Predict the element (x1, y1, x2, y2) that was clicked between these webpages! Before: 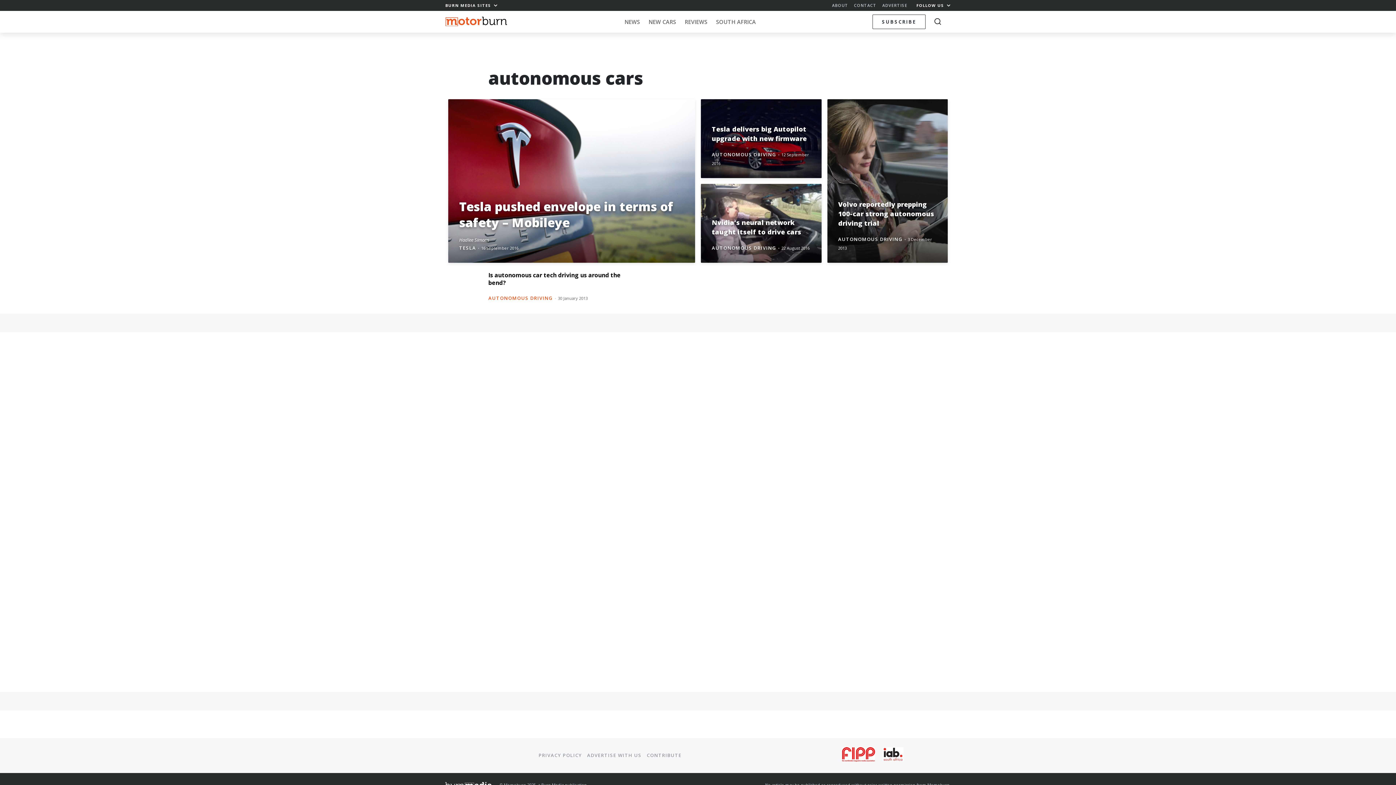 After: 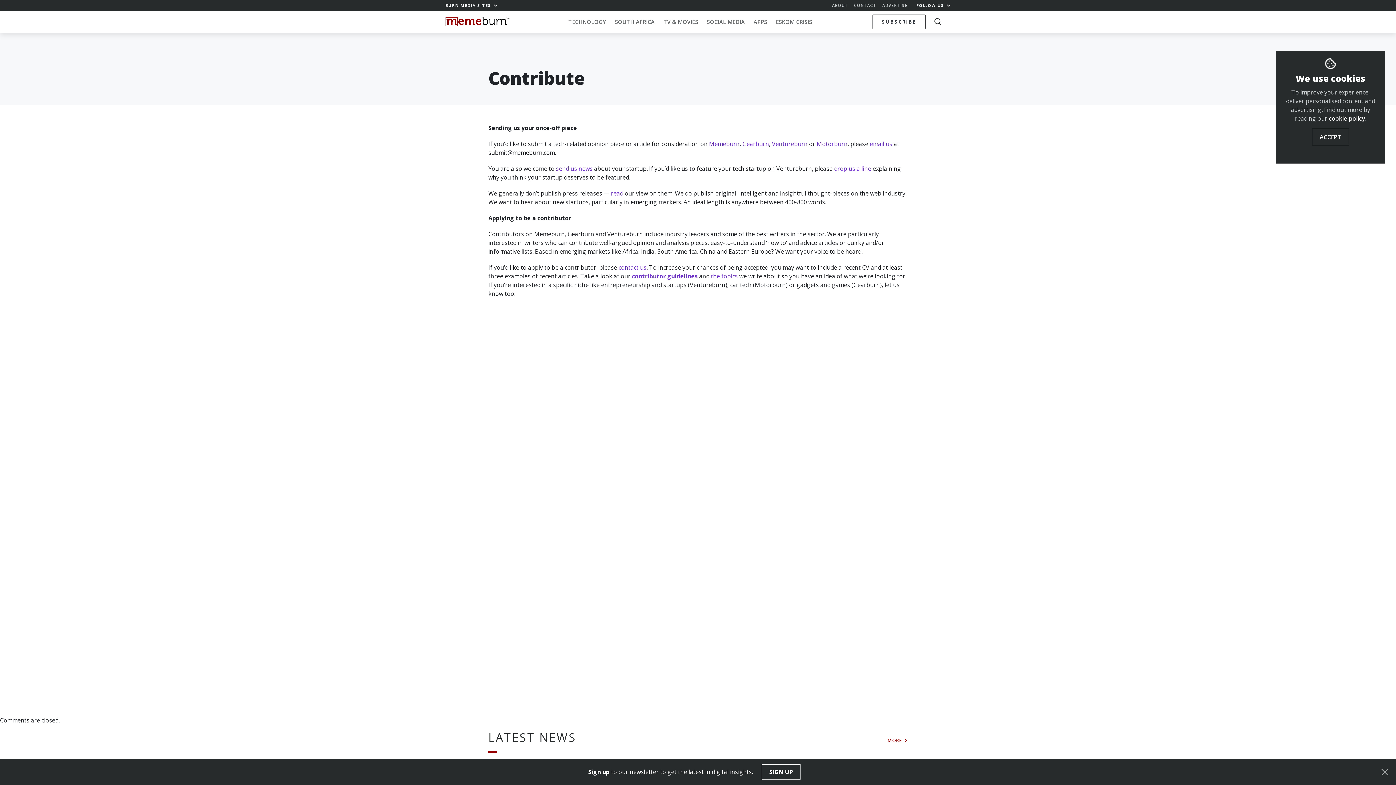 Action: label: CONTRIBUTE bbox: (646, 752, 681, 758)